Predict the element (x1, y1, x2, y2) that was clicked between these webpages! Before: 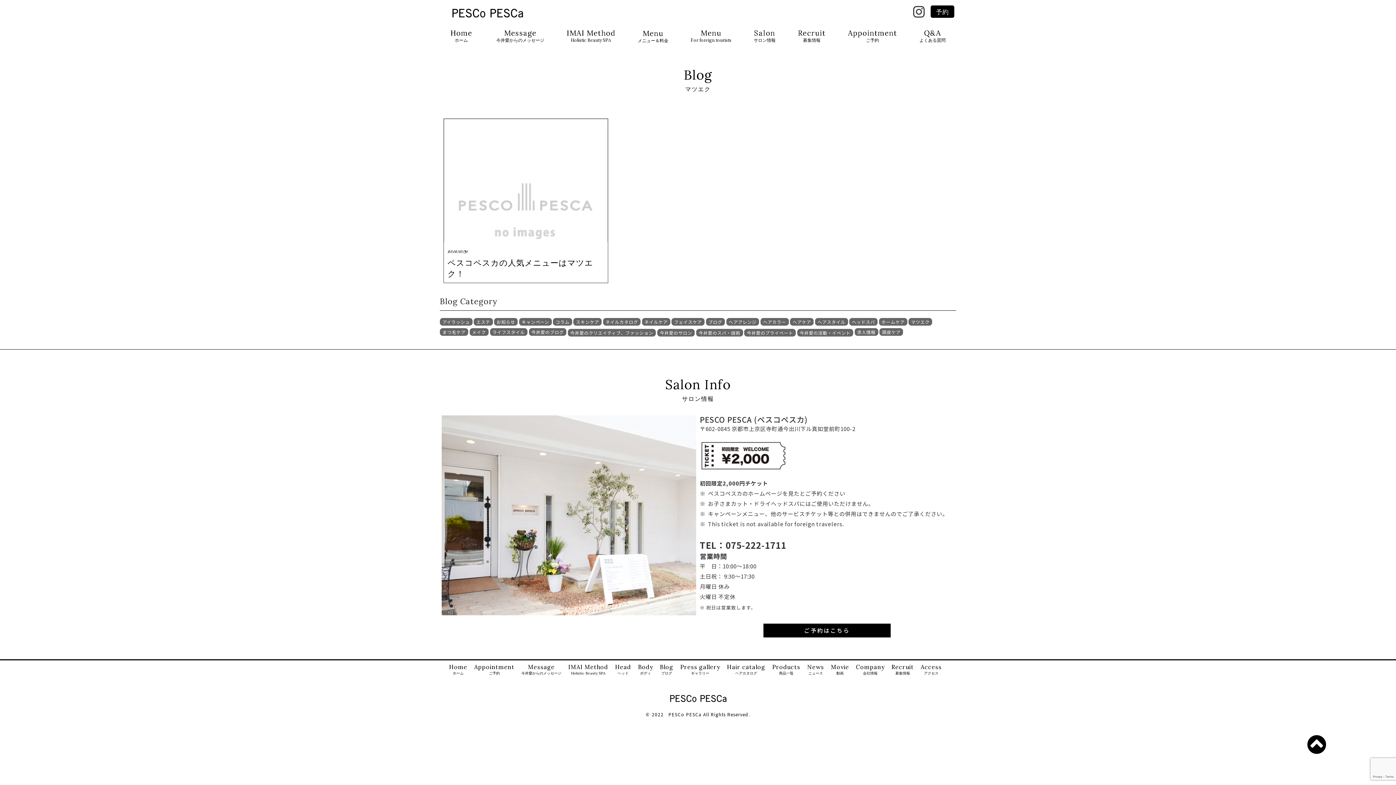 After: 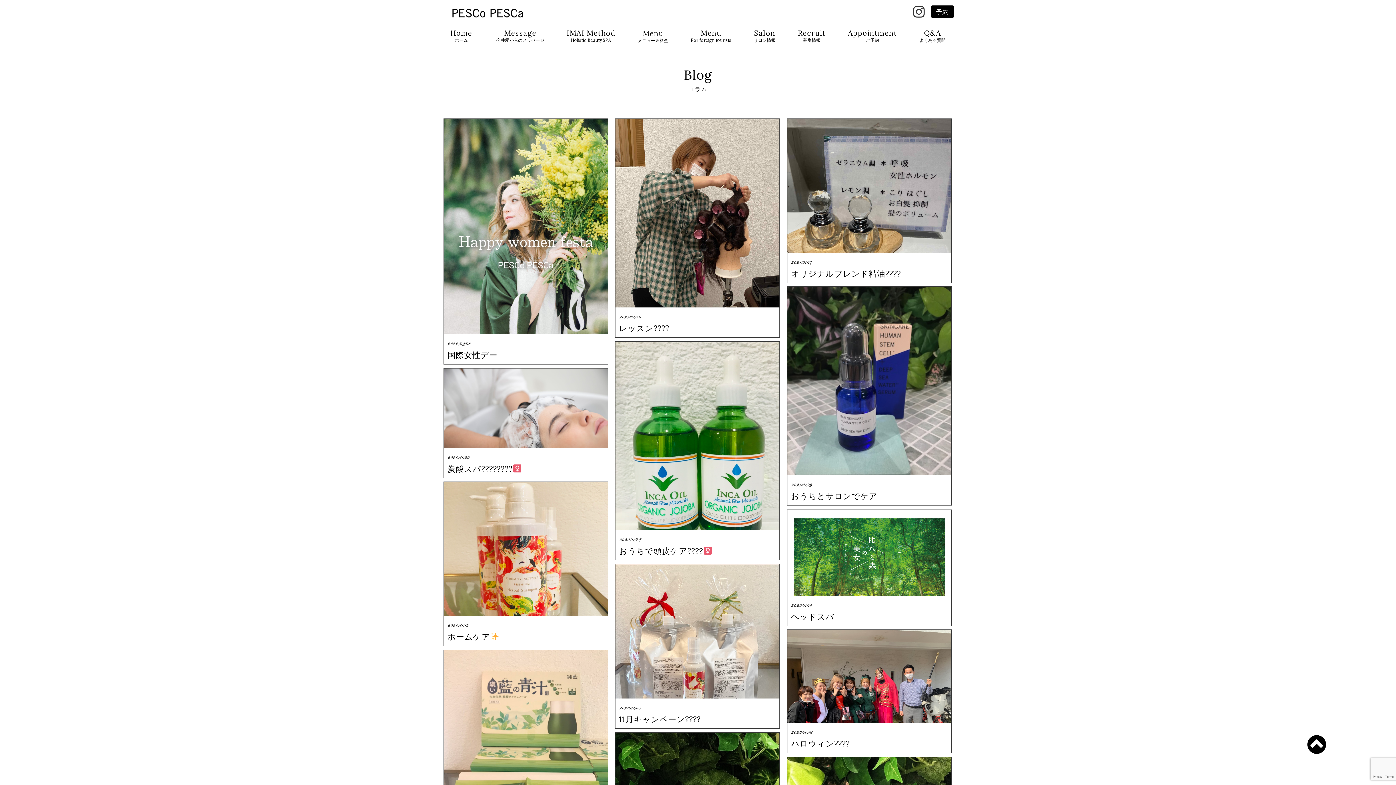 Action: label: コラム bbox: (553, 318, 572, 325)